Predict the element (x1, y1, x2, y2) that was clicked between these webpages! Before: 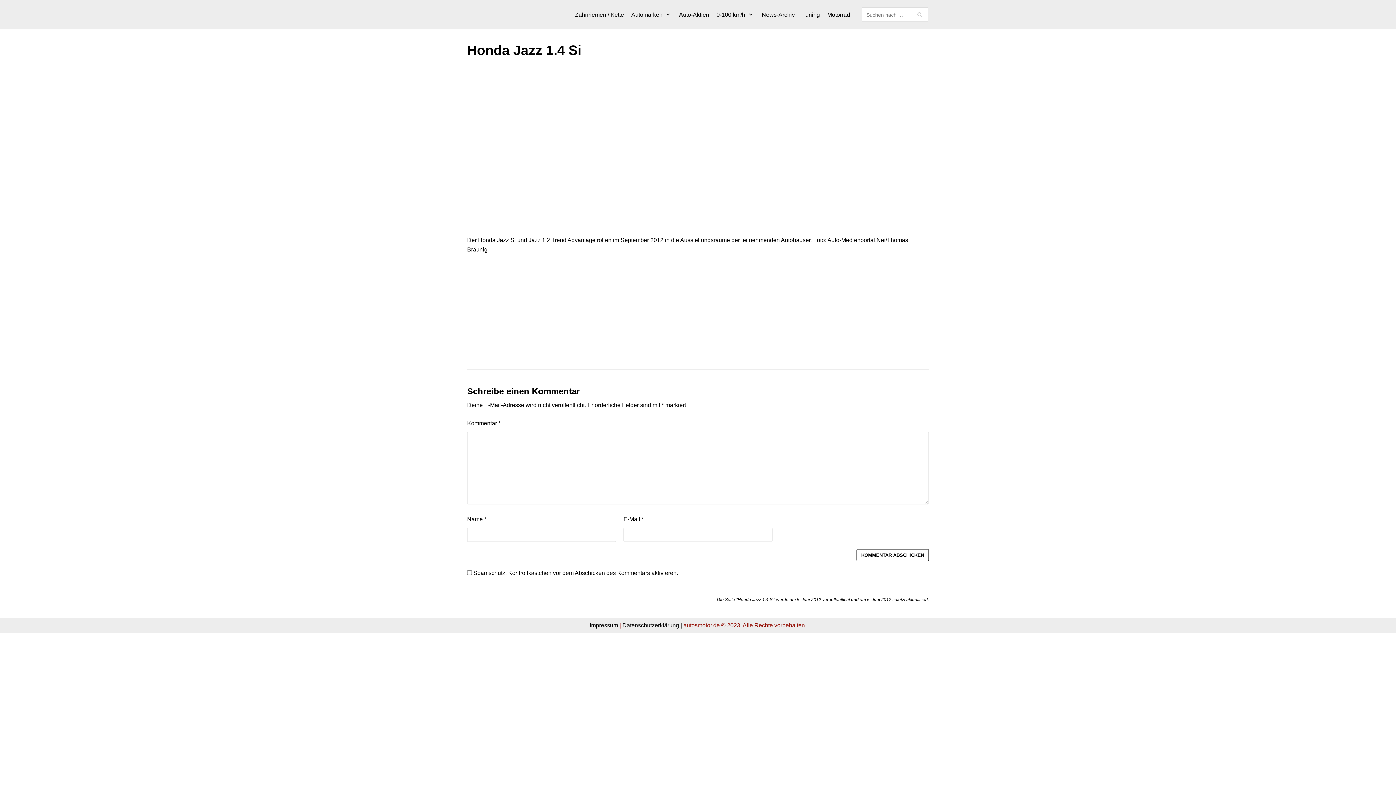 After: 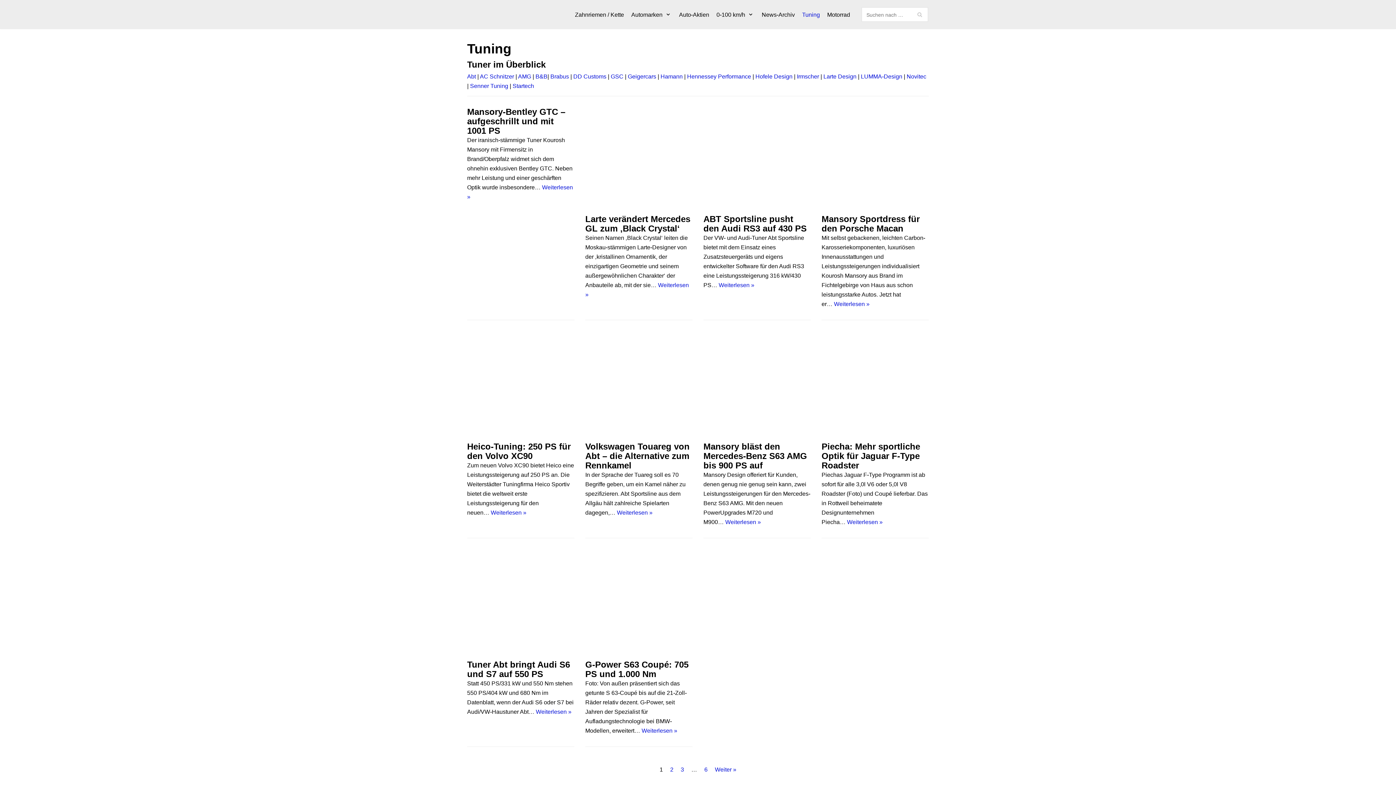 Action: bbox: (802, 10, 820, 19) label: Tuning